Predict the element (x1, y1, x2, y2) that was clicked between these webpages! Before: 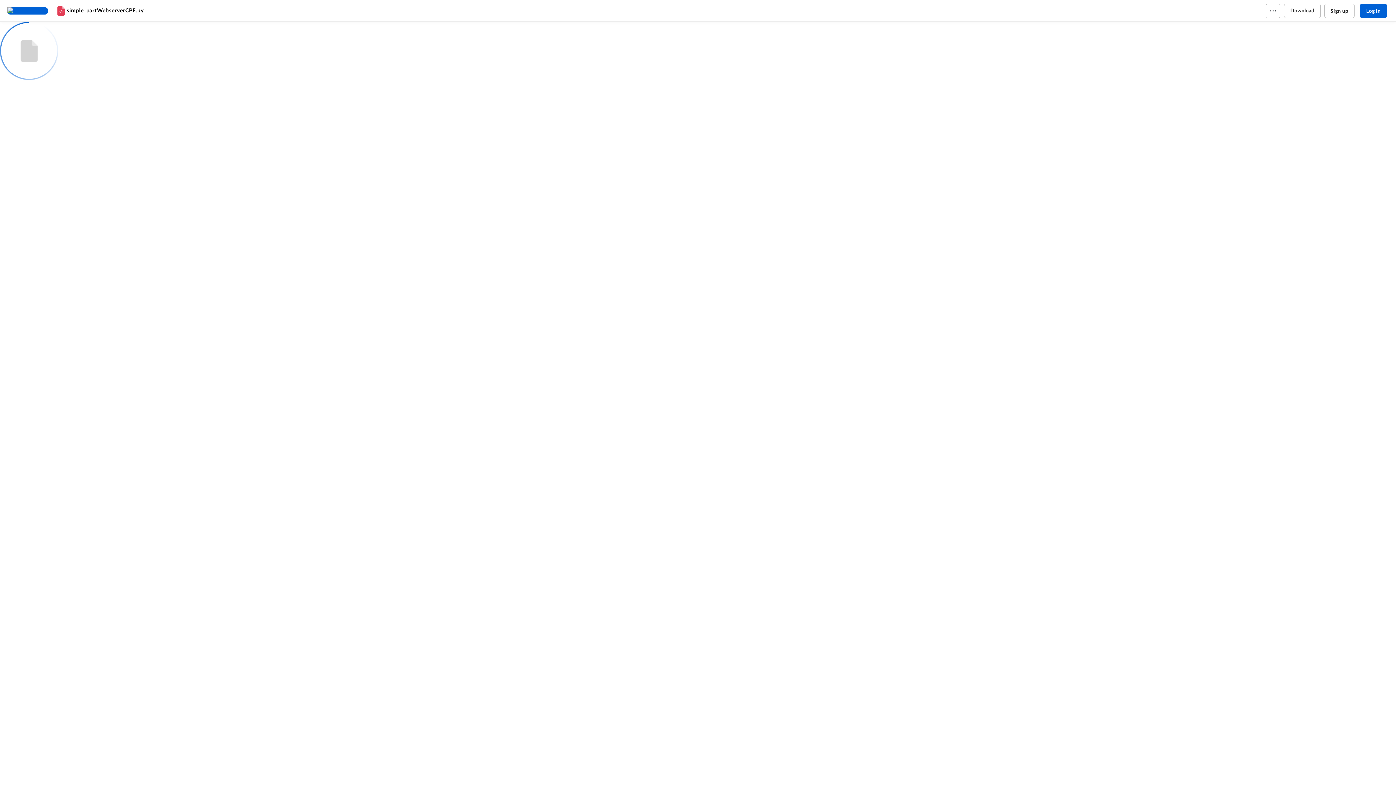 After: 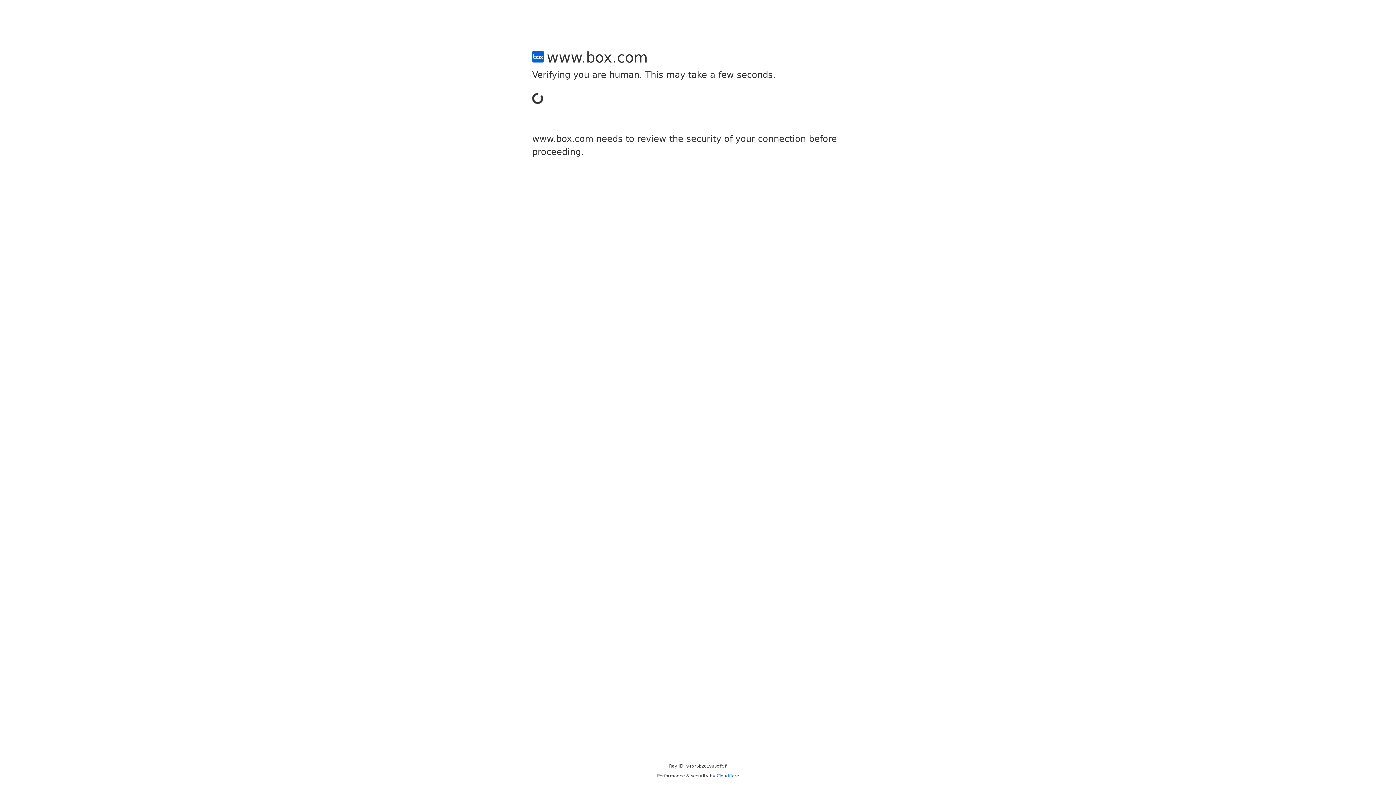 Action: bbox: (1324, 3, 1354, 18) label: Sign up